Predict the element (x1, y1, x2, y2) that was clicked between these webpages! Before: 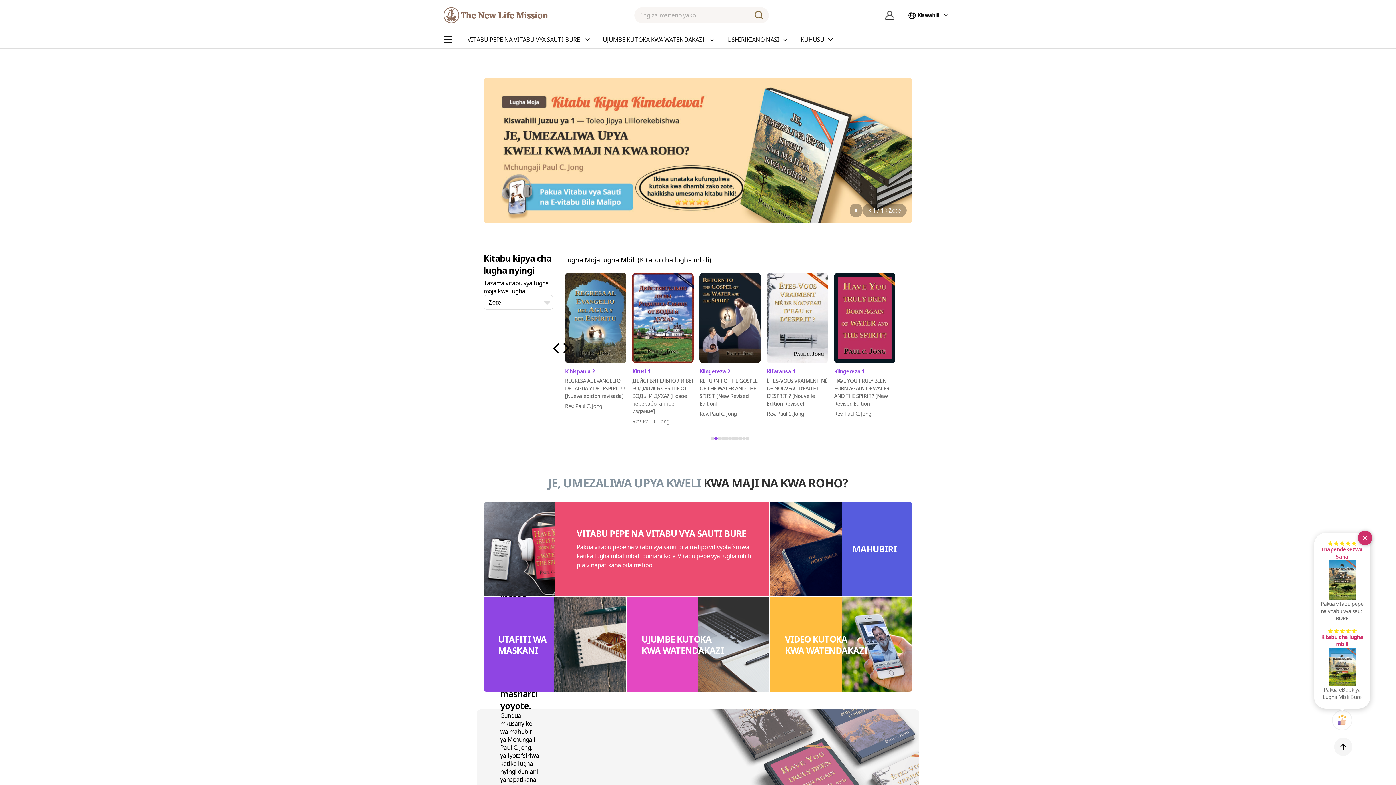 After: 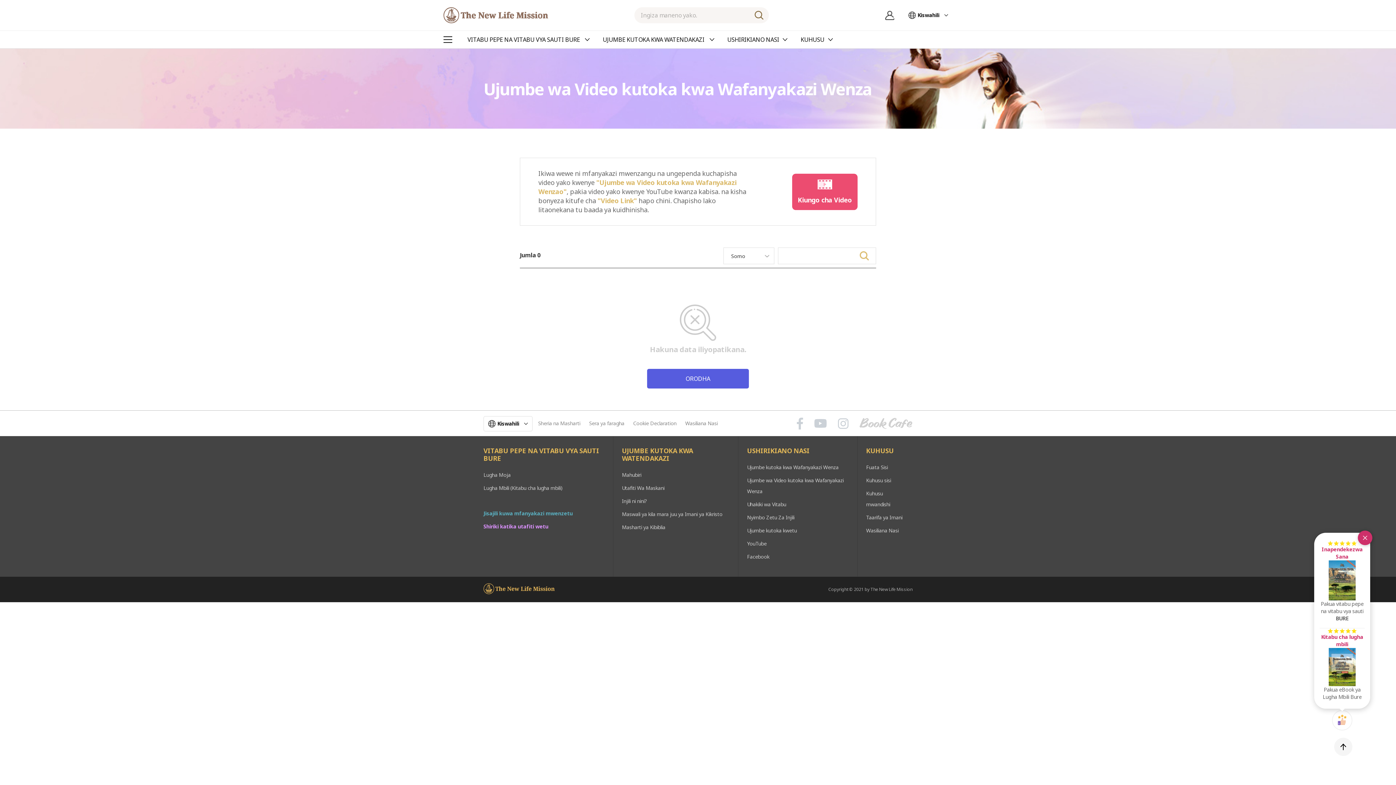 Action: label: VIDEO KUTOKA
KWA WATENDAKAZI
Zaidi+ bbox: (770, 564, 912, 658)